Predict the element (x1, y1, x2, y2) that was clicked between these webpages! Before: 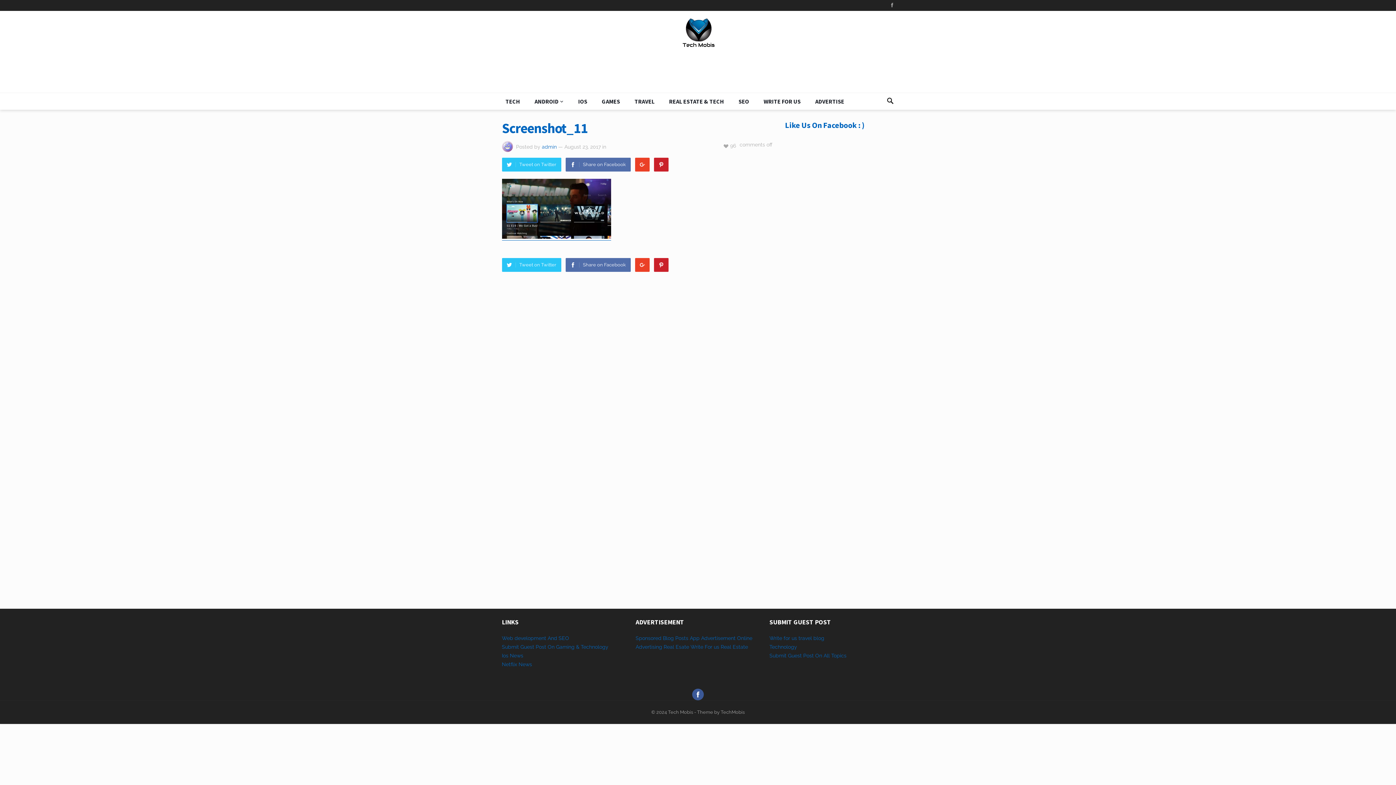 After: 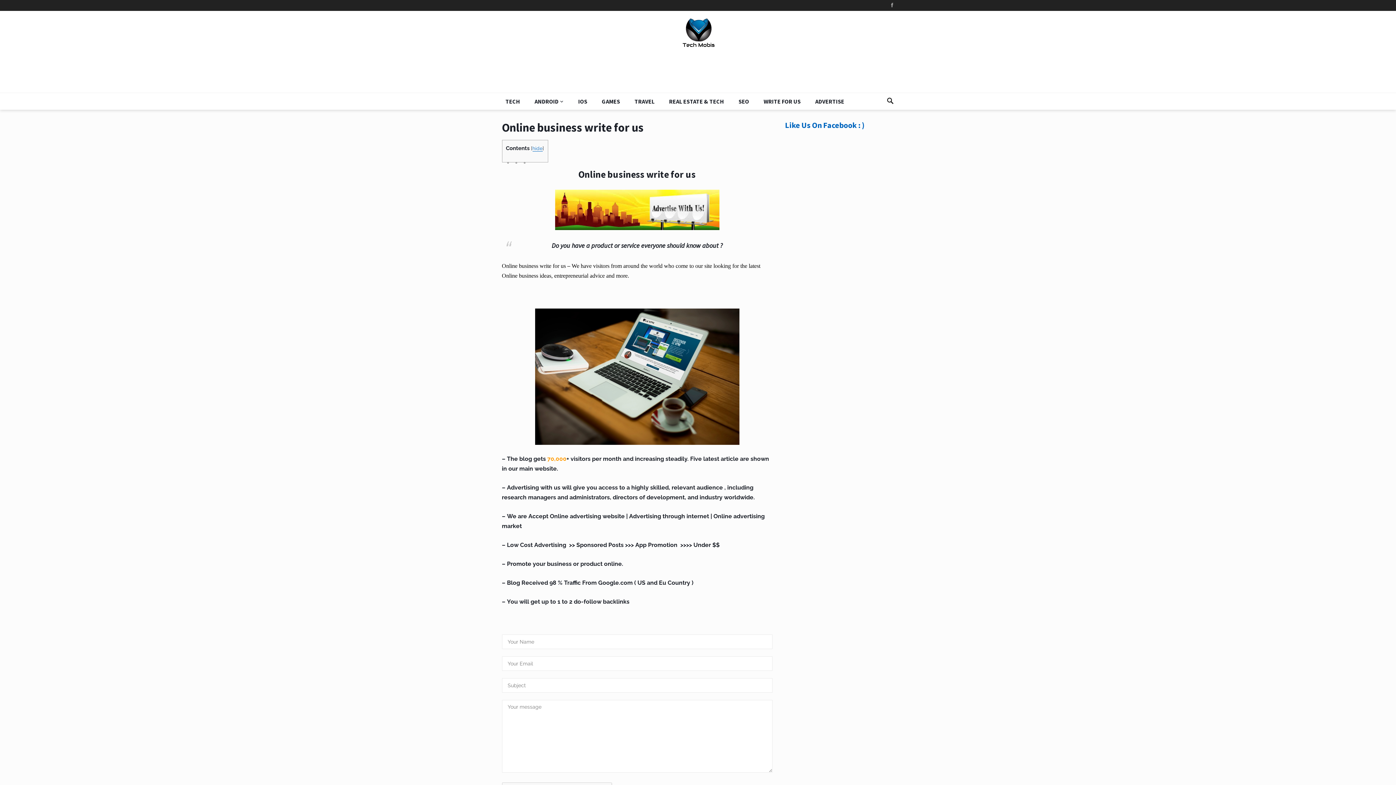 Action: bbox: (831, 653, 846, 658) label: Topics